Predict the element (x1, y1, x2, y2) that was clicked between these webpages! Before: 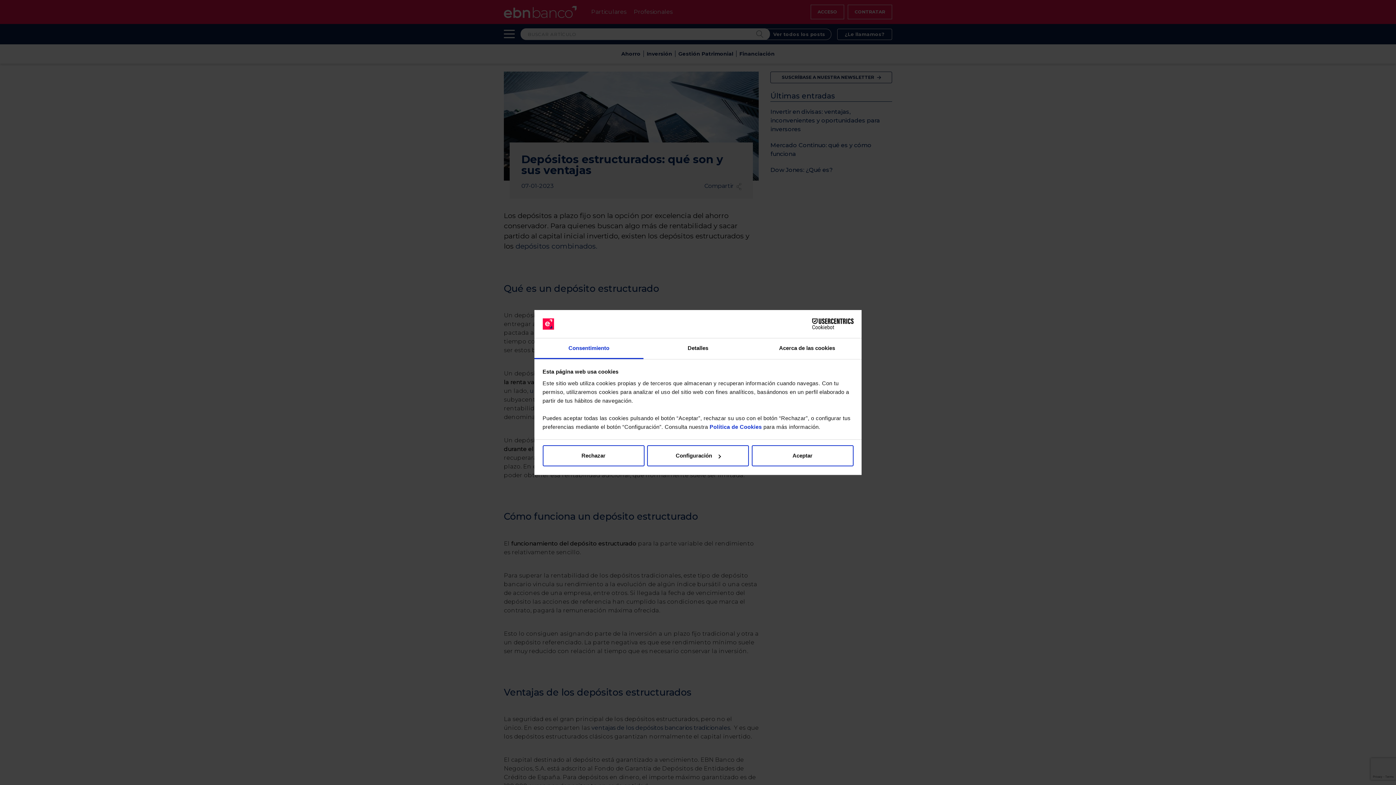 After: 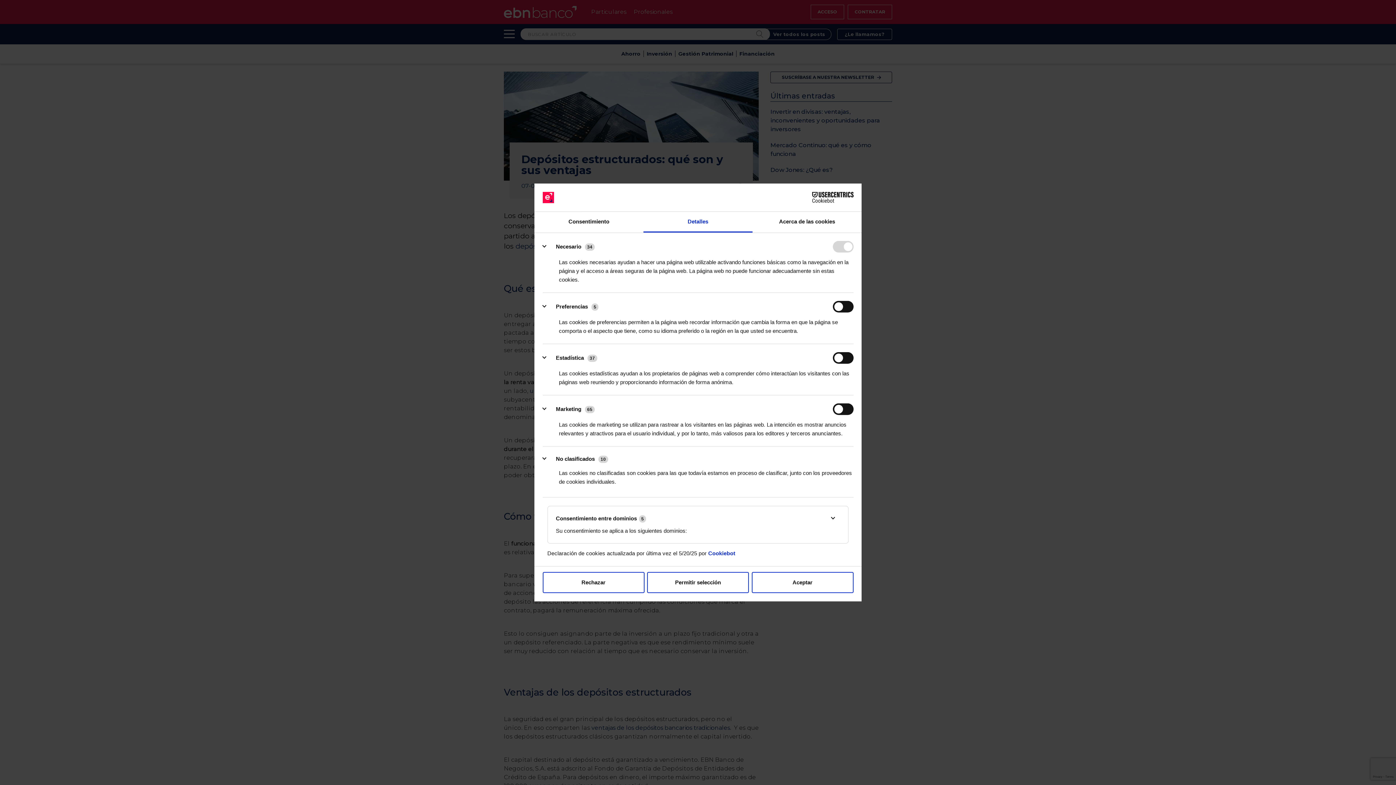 Action: label: Detalles bbox: (643, 338, 752, 359)